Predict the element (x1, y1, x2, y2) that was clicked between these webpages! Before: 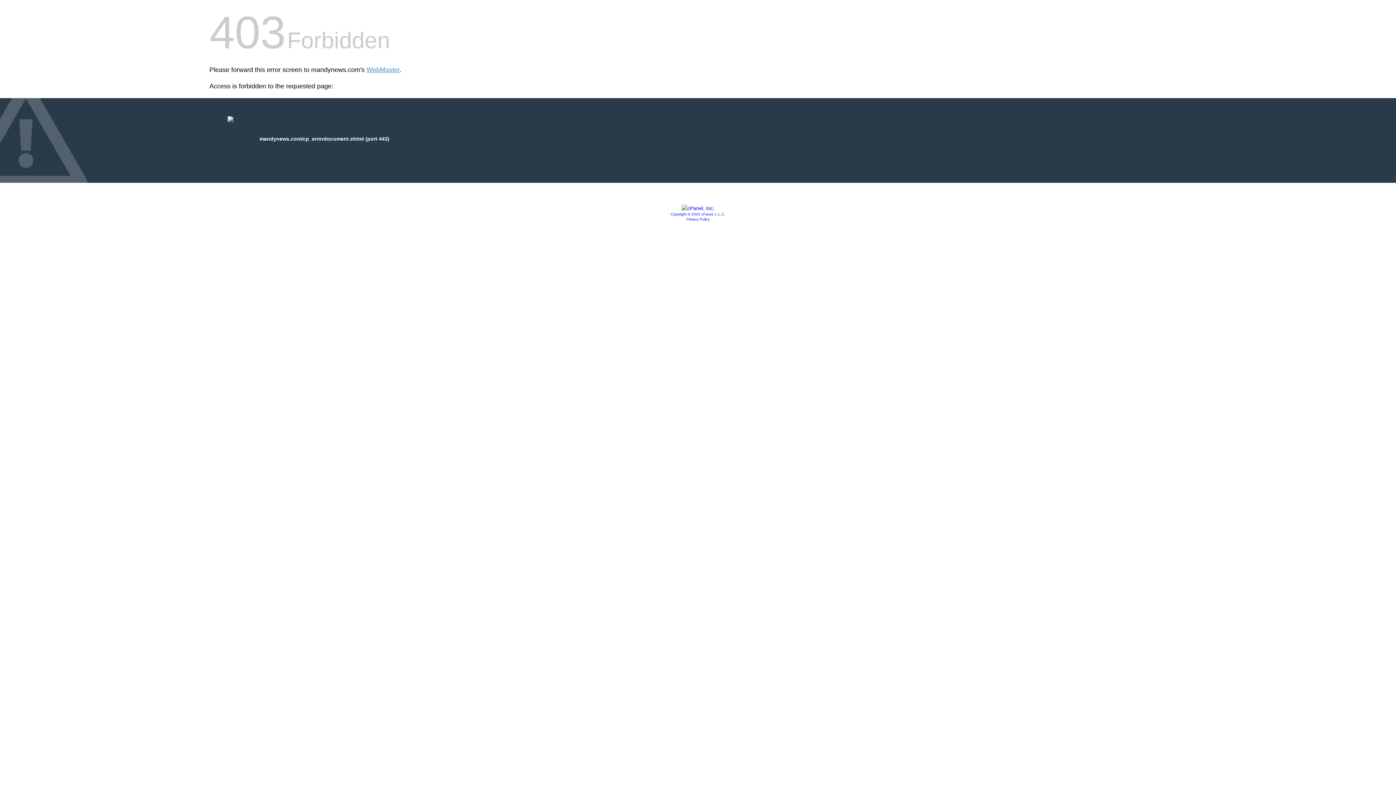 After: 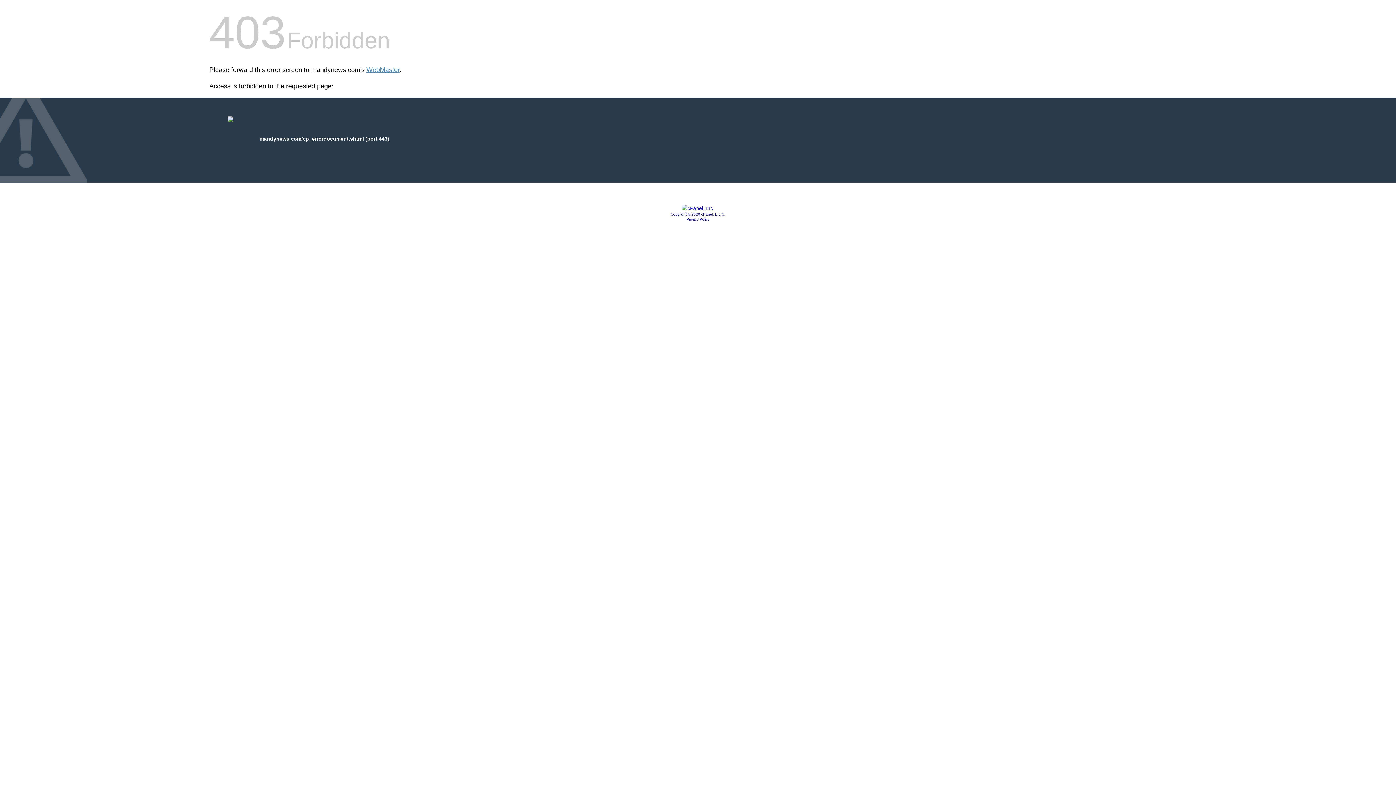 Action: bbox: (686, 217, 709, 221) label: Privacy Policy